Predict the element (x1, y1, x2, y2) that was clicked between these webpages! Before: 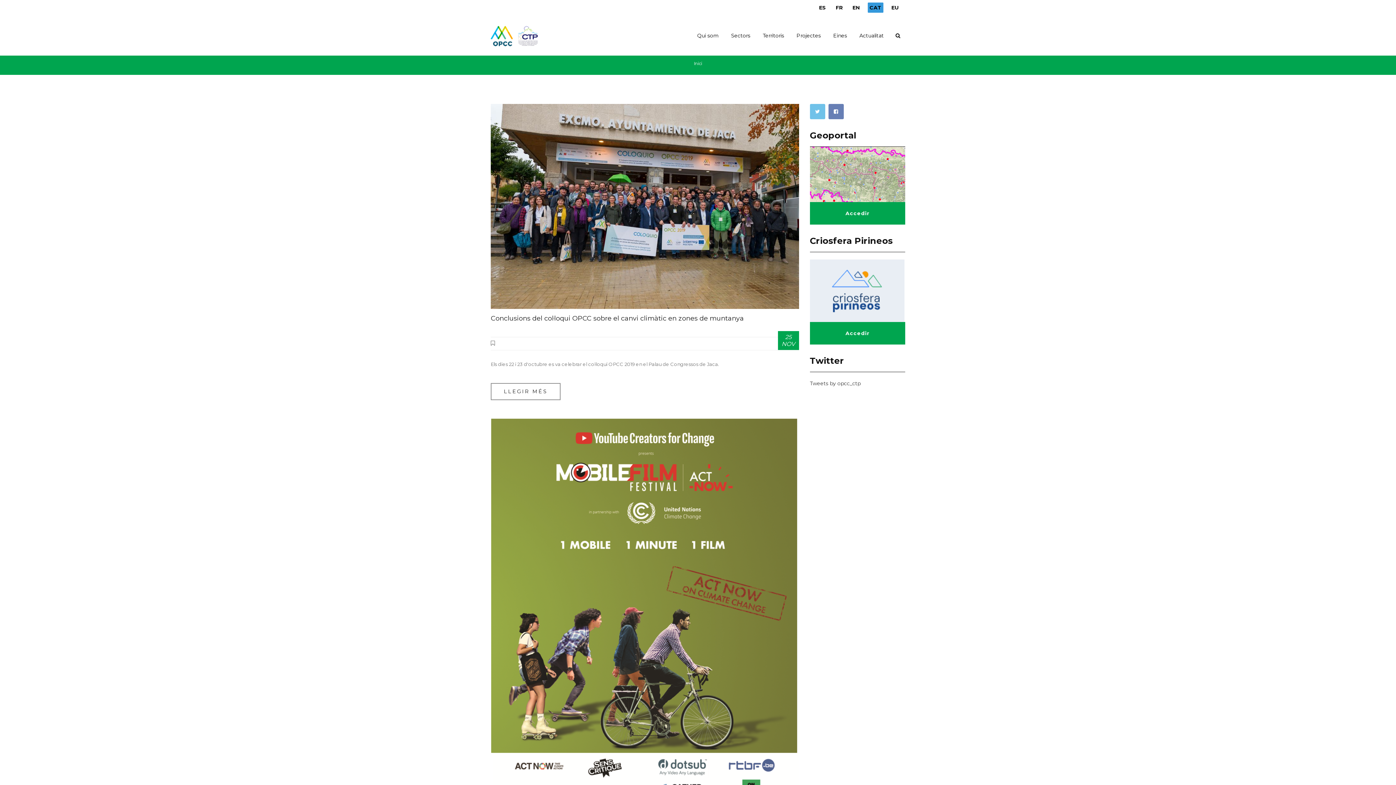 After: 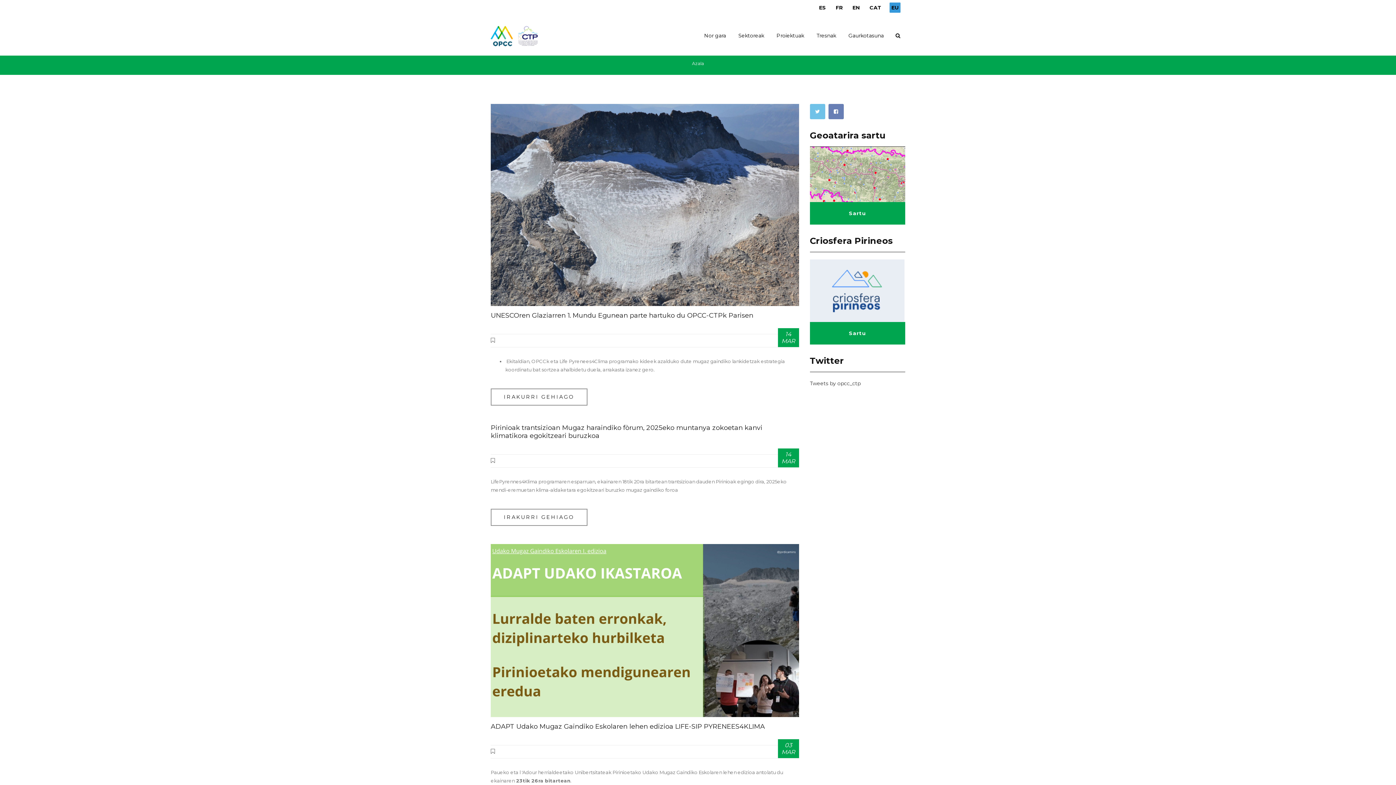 Action: label: EU bbox: (891, 4, 898, 10)